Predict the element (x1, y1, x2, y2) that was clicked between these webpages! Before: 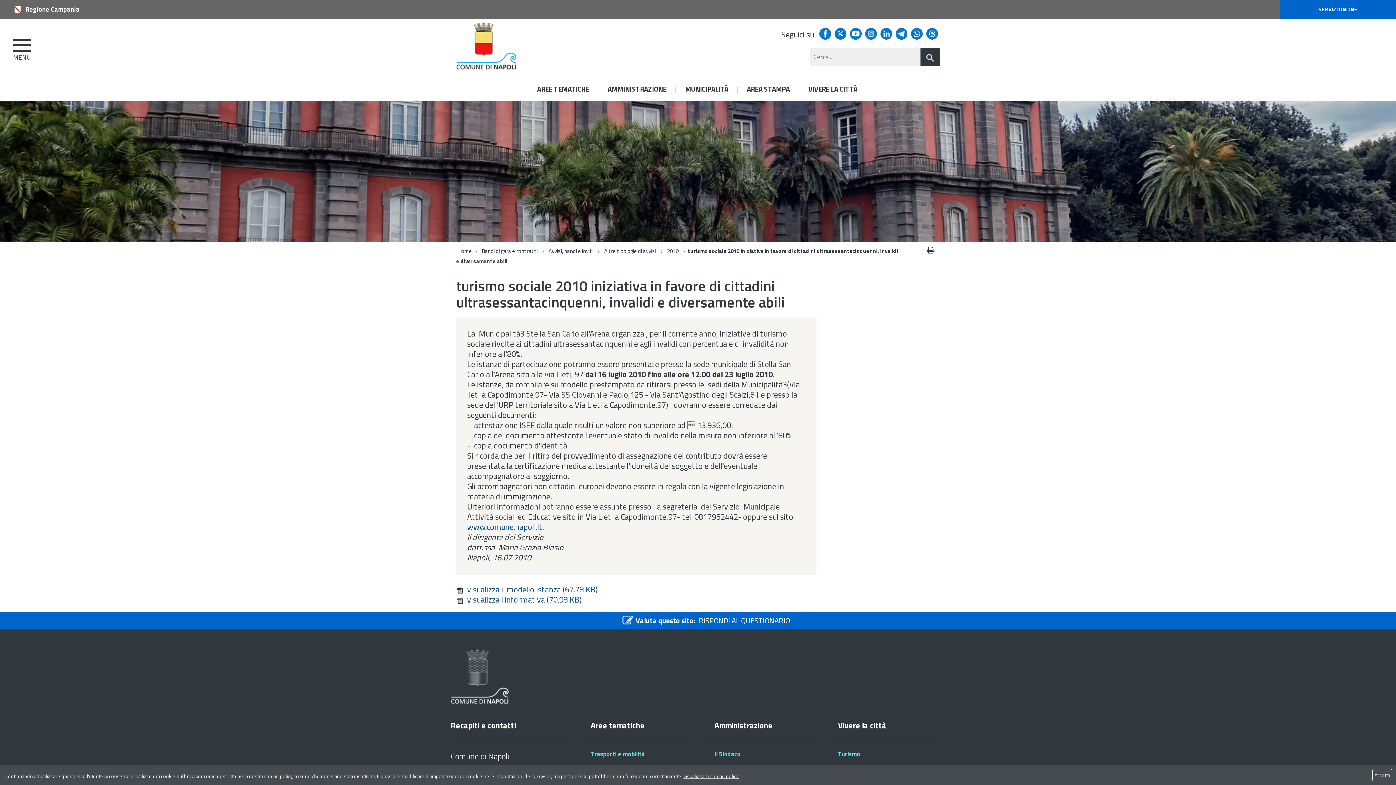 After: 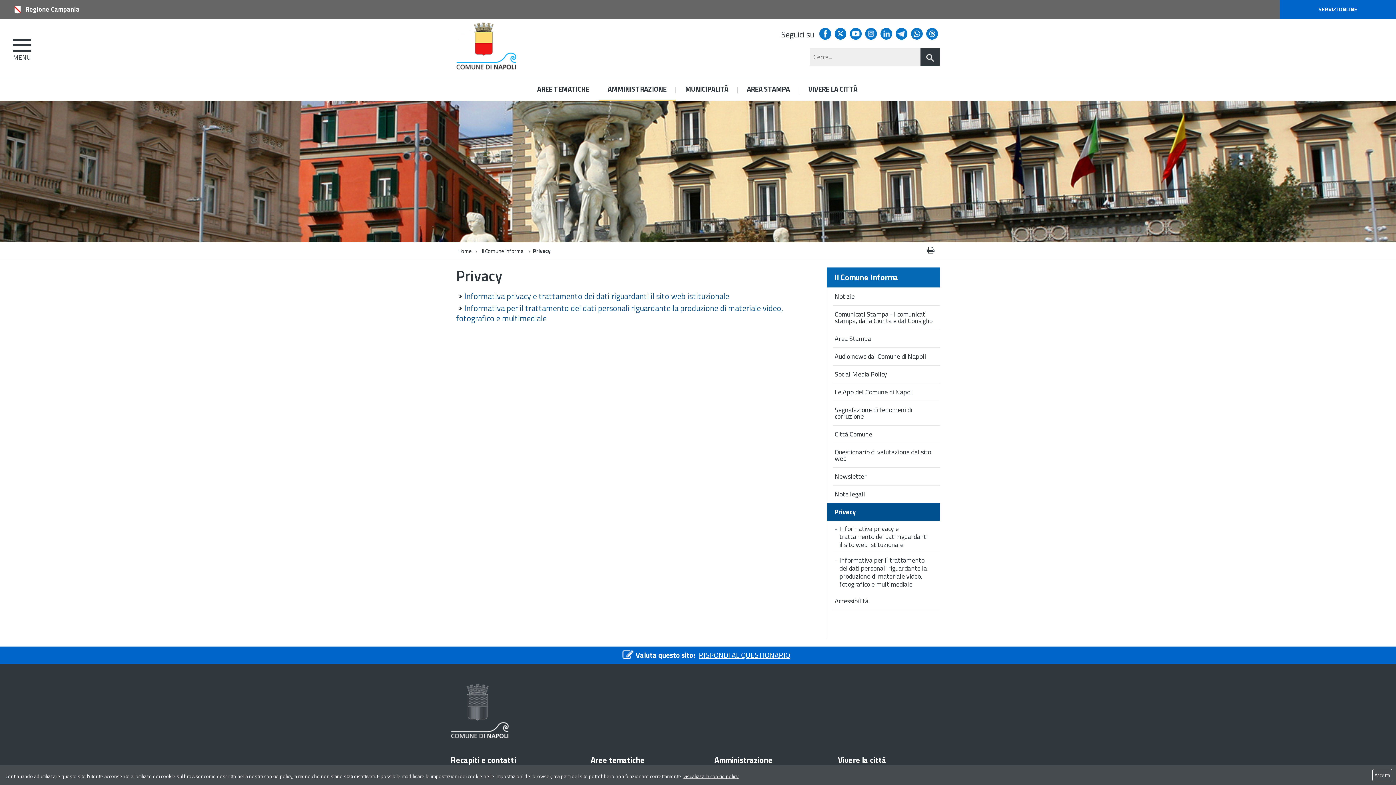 Action: label: visualizza la cookie policy bbox: (683, 772, 738, 780)